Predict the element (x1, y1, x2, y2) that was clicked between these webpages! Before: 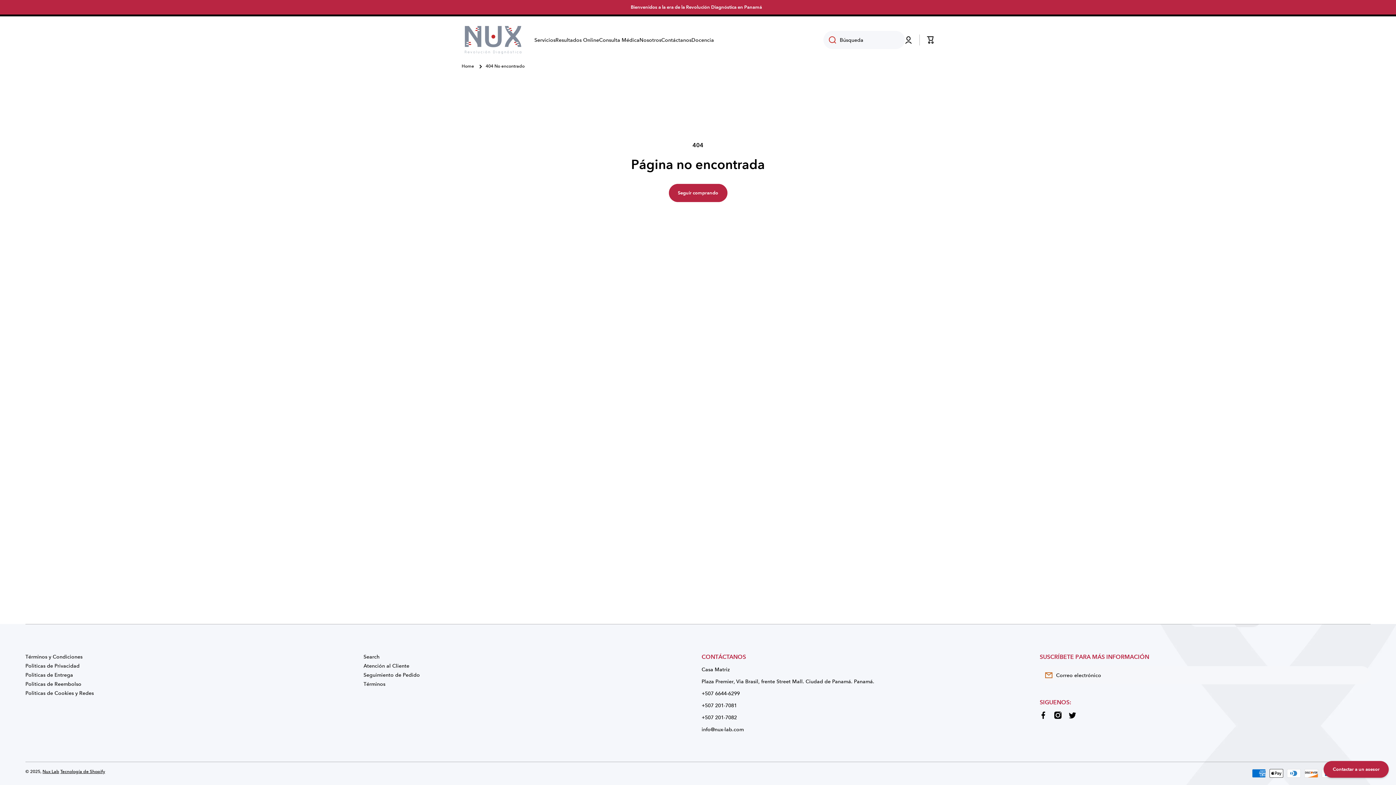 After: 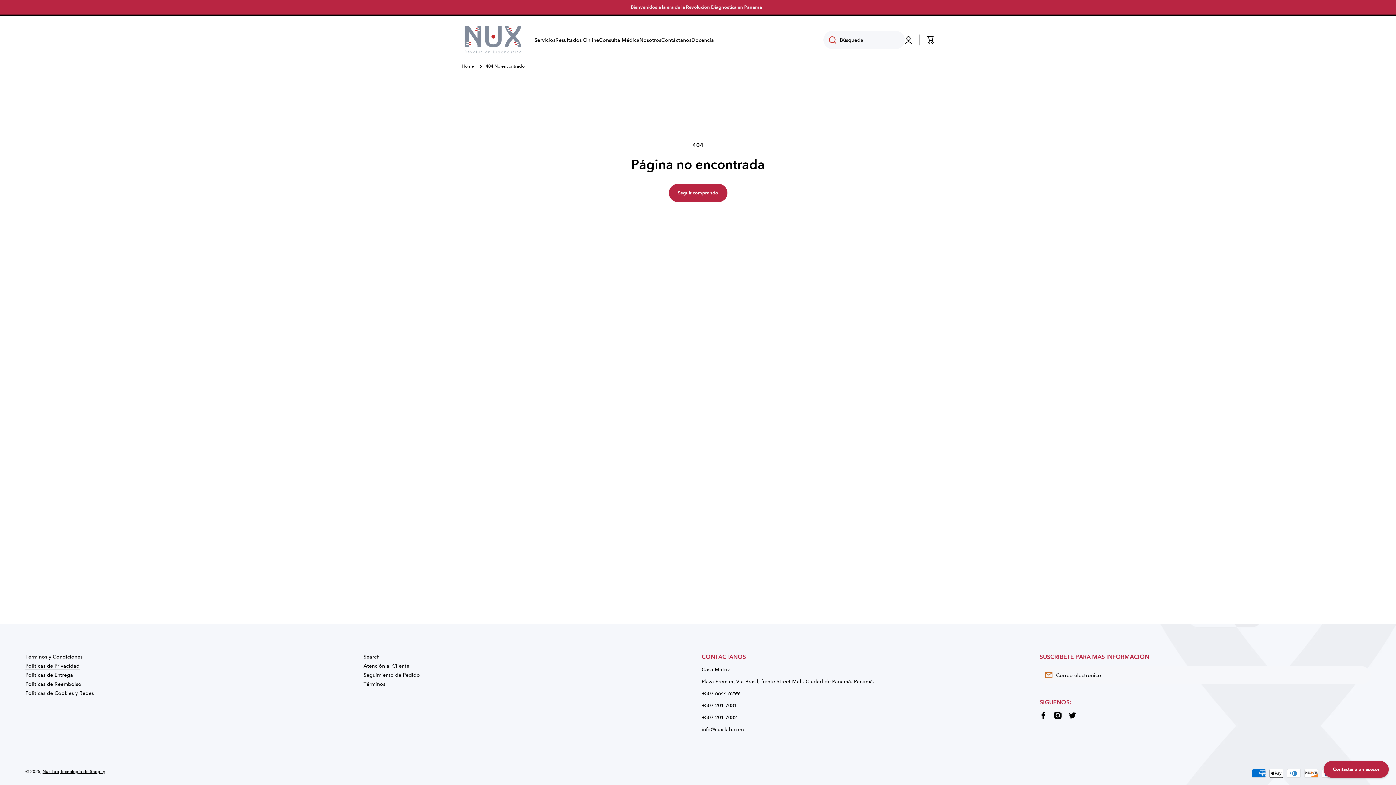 Action: label: Politicas de Privacidad bbox: (25, 660, 79, 669)